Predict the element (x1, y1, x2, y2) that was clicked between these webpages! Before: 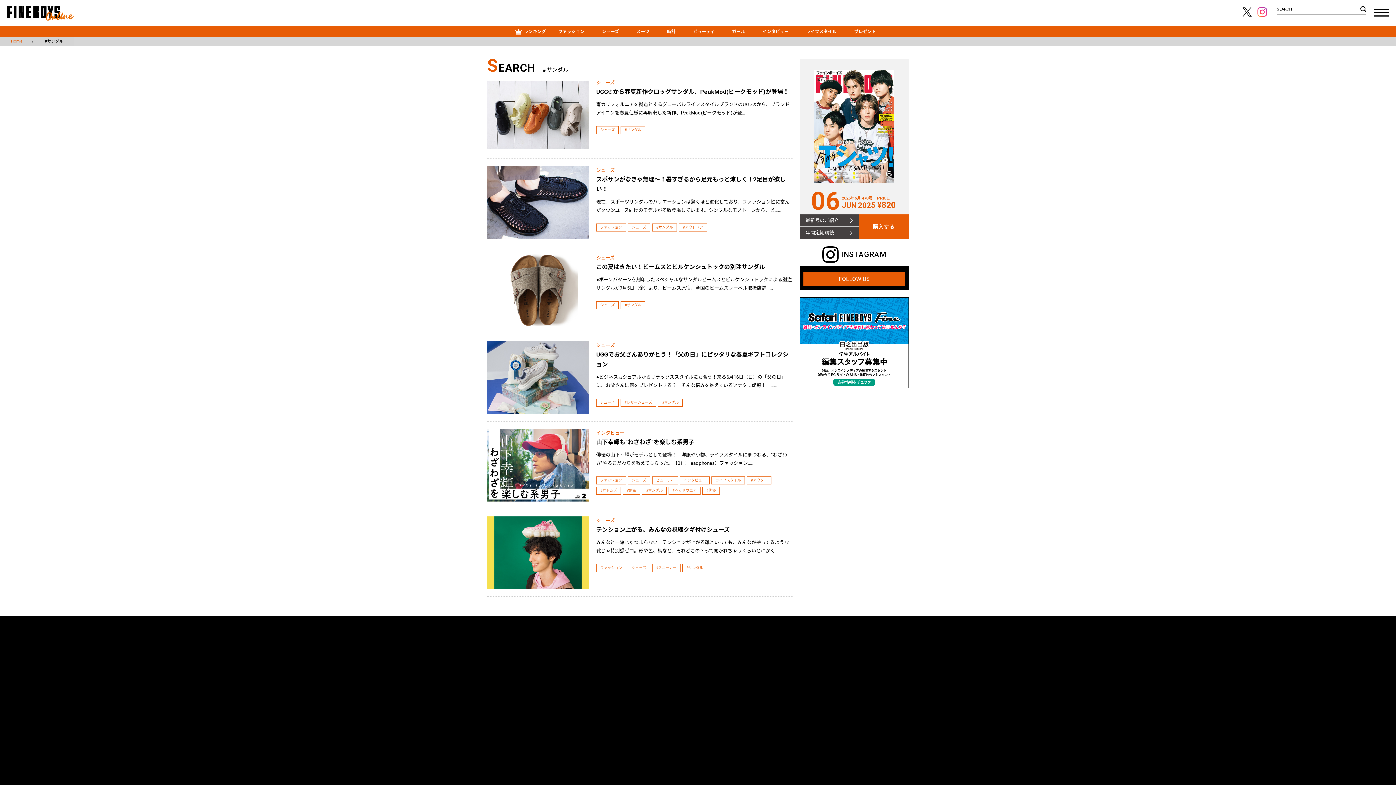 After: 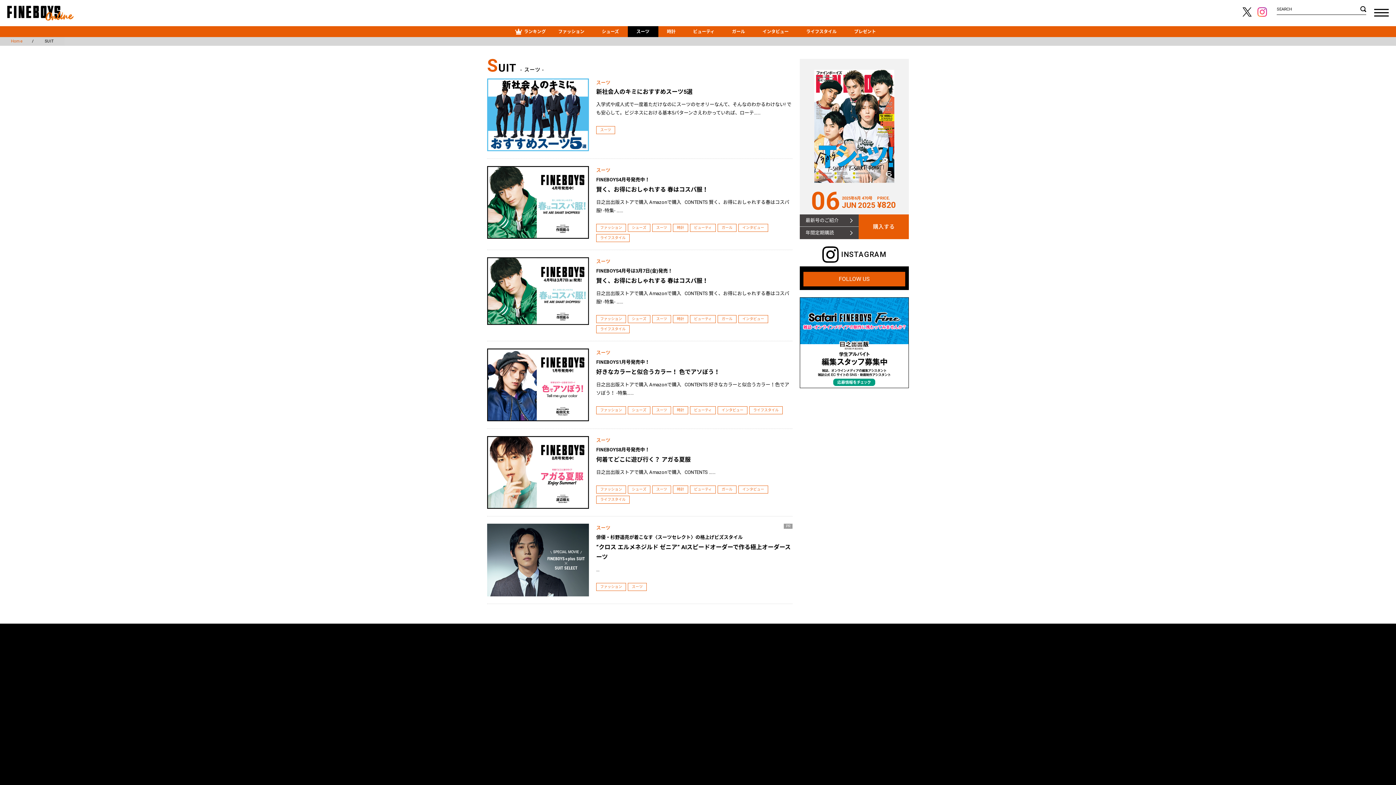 Action: label: スーツ bbox: (627, 26, 658, 37)